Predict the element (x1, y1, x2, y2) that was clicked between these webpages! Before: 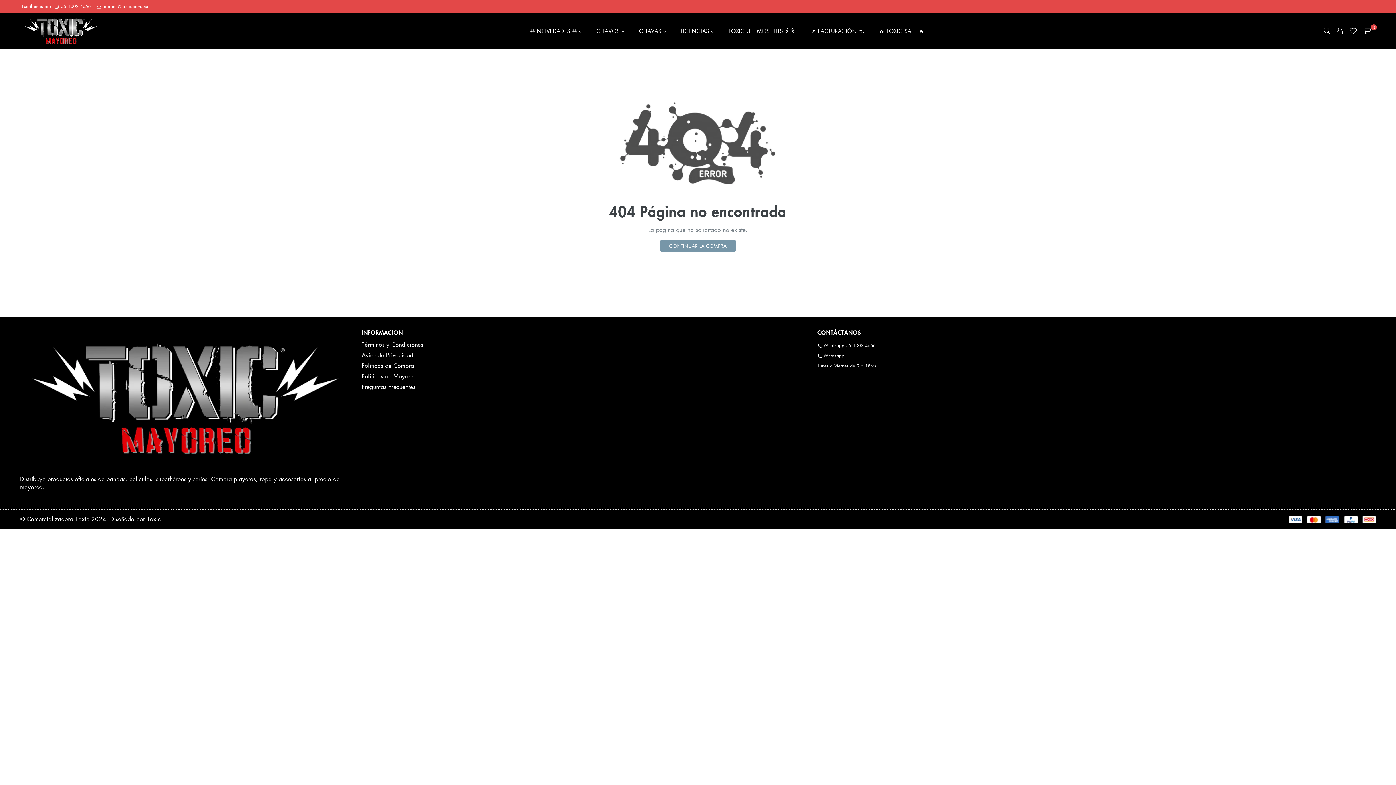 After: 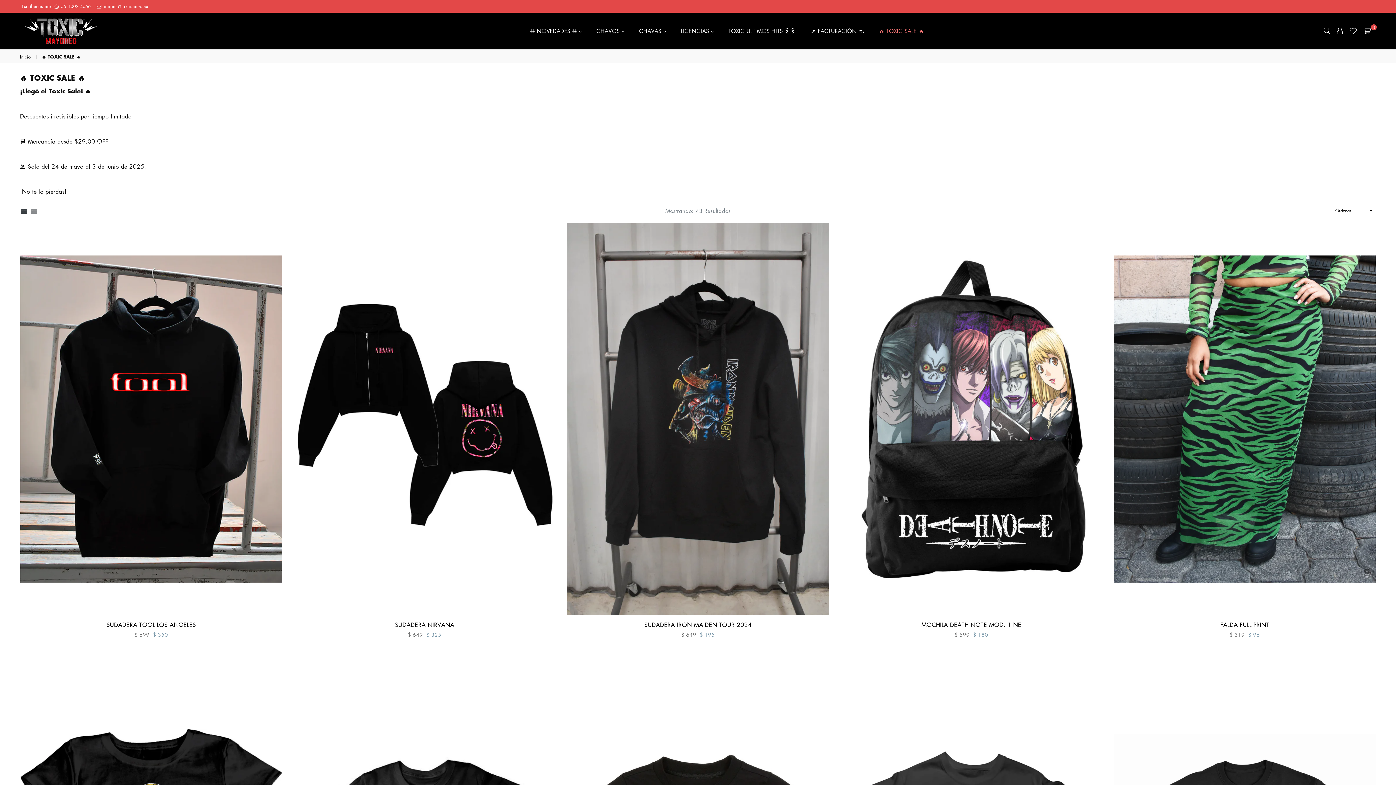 Action: label: 🔥 TOXIC SALE 🔥 bbox: (879, 23, 924, 38)